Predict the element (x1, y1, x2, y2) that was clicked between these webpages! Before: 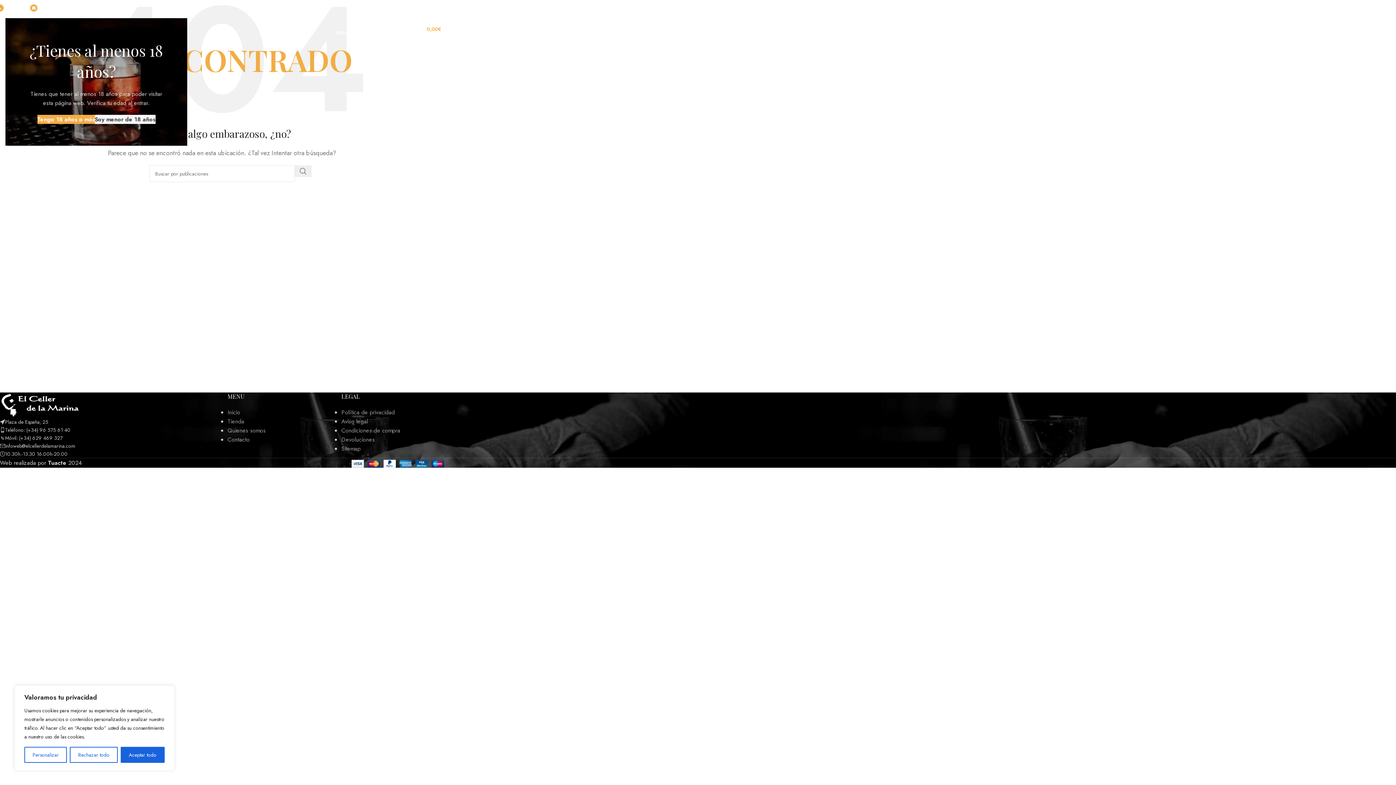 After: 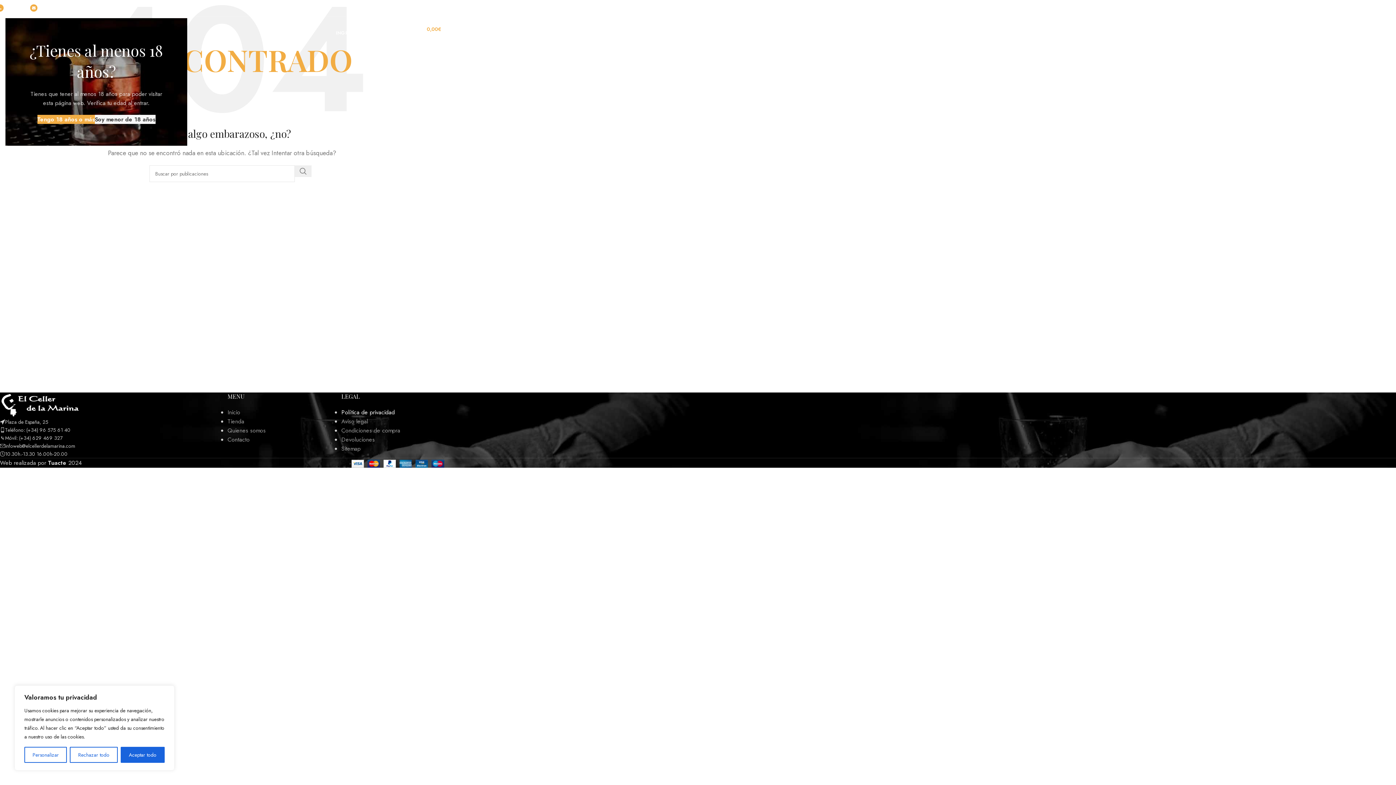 Action: bbox: (341, 408, 394, 416) label: Política de privacidad